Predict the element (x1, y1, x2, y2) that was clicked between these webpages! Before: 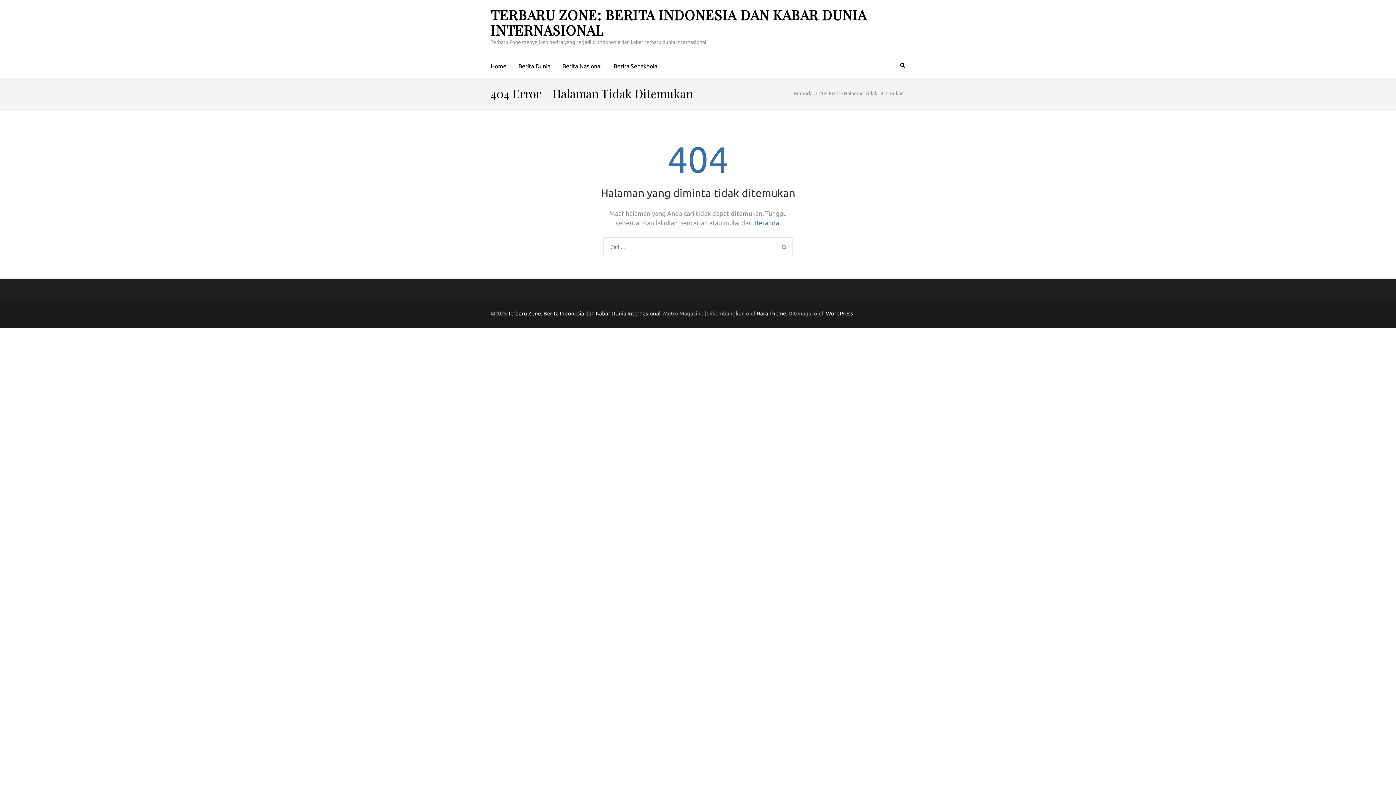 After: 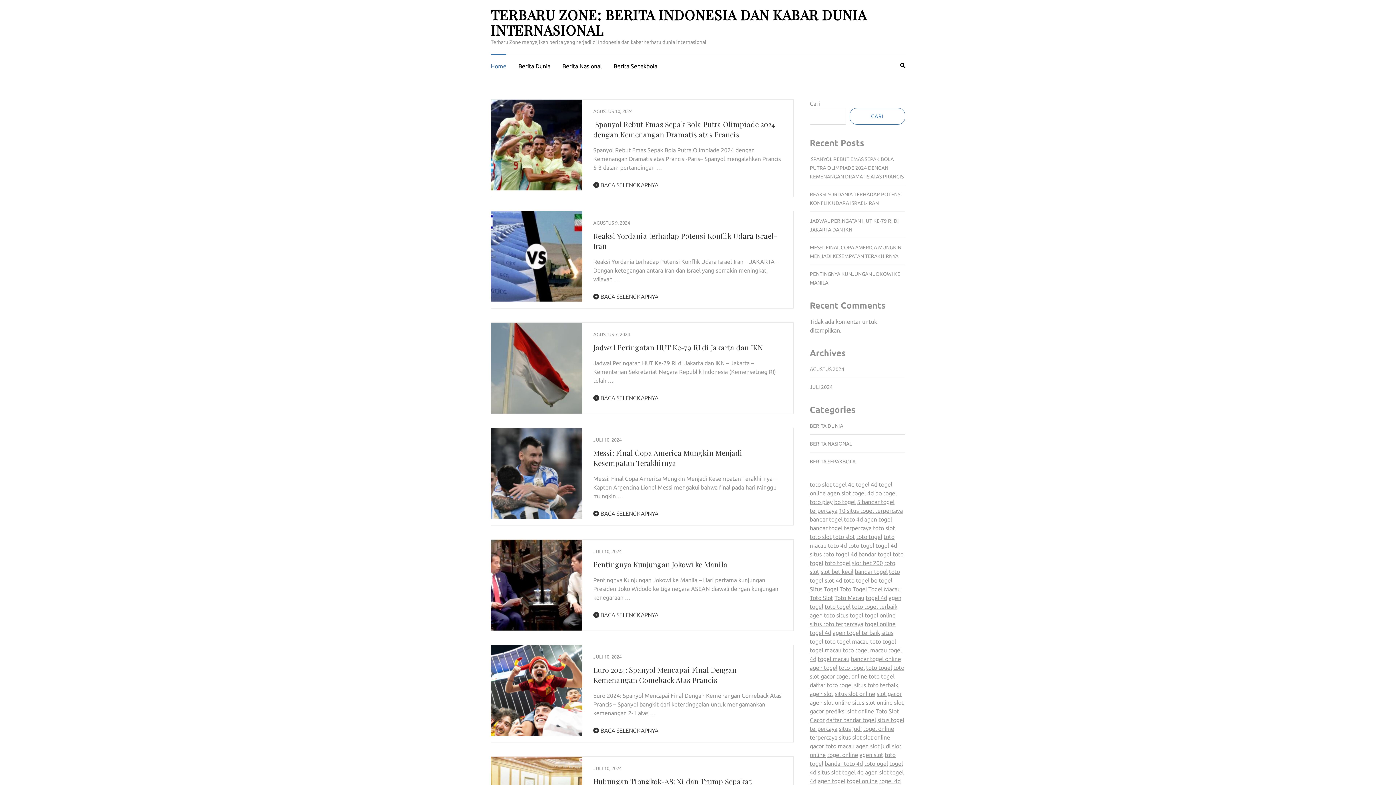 Action: bbox: (793, 90, 812, 96) label: Beranda